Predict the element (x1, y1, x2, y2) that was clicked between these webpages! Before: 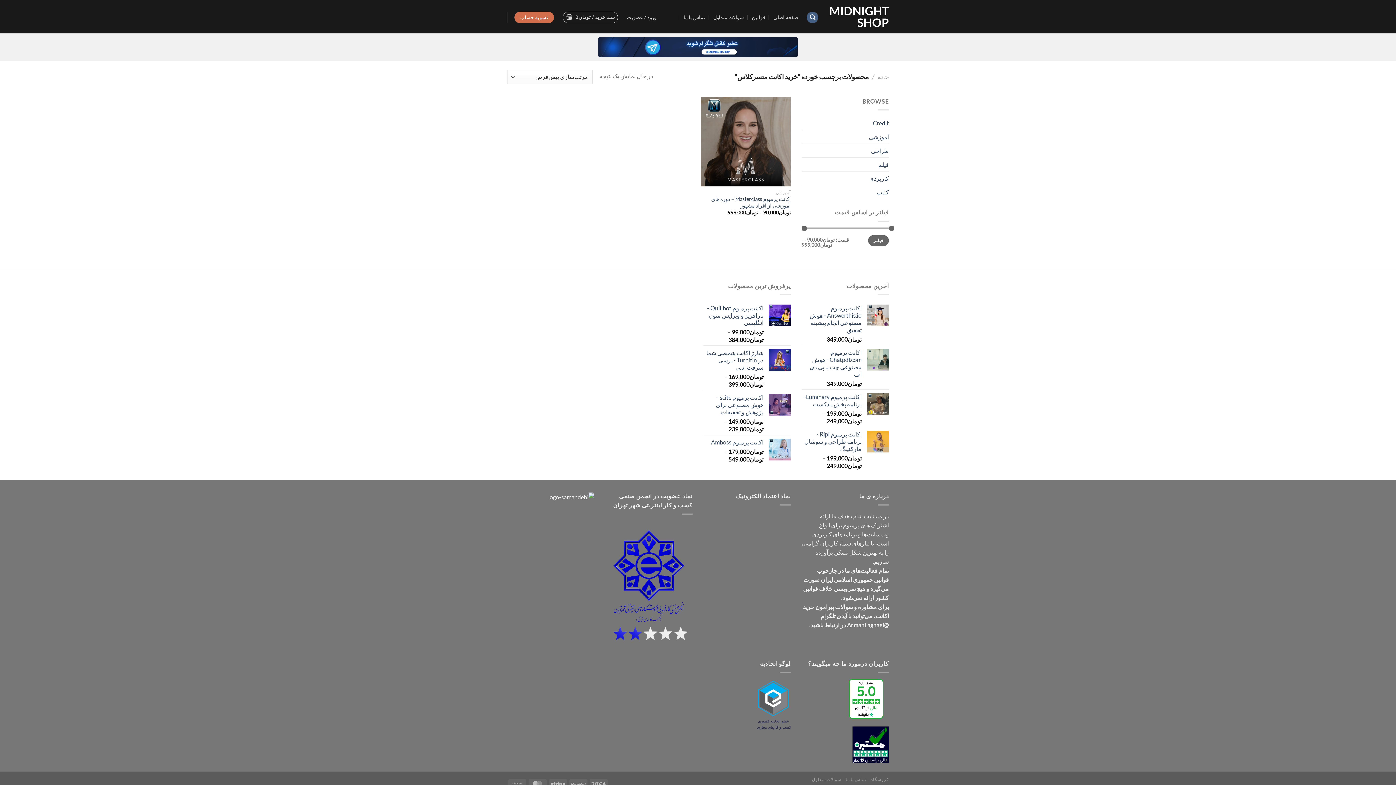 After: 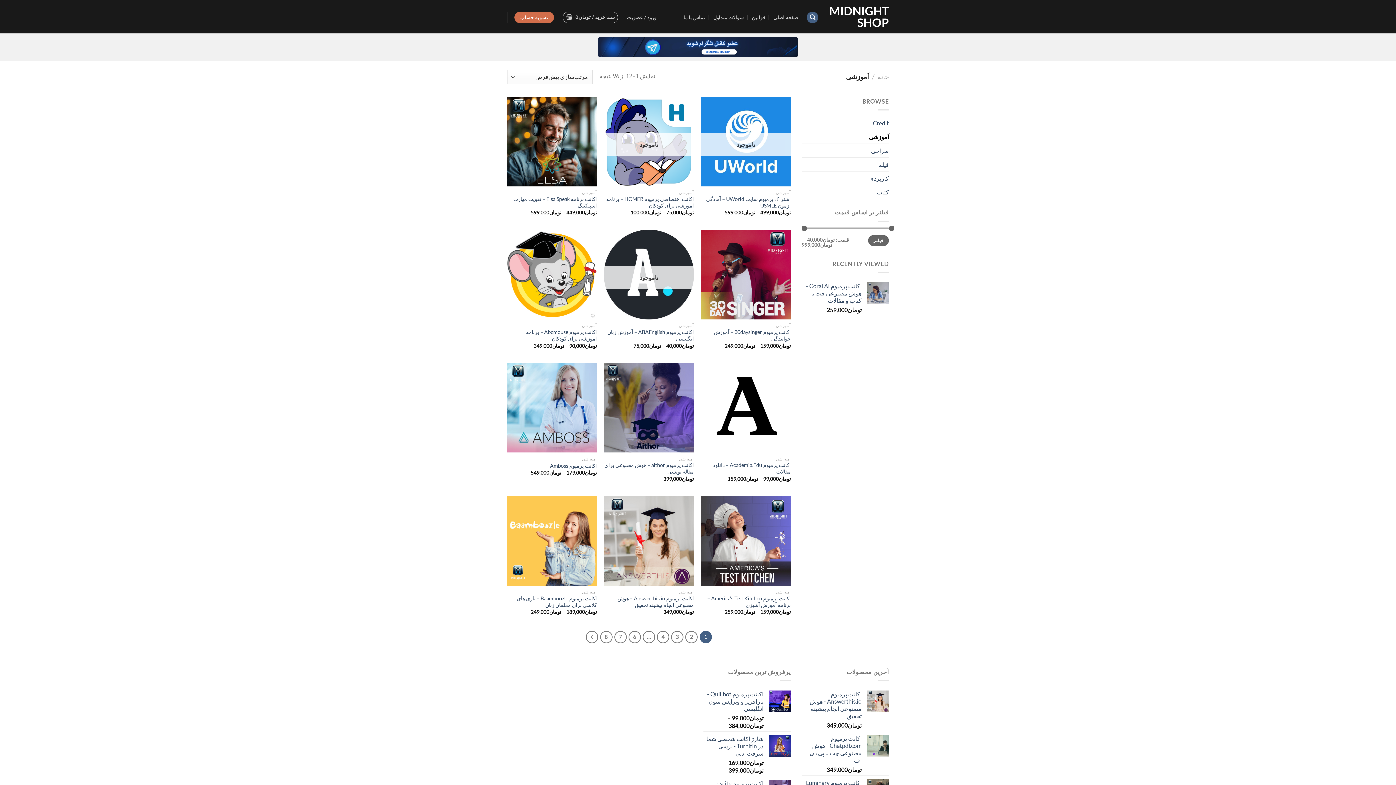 Action: label: آموزشی bbox: (801, 130, 889, 143)